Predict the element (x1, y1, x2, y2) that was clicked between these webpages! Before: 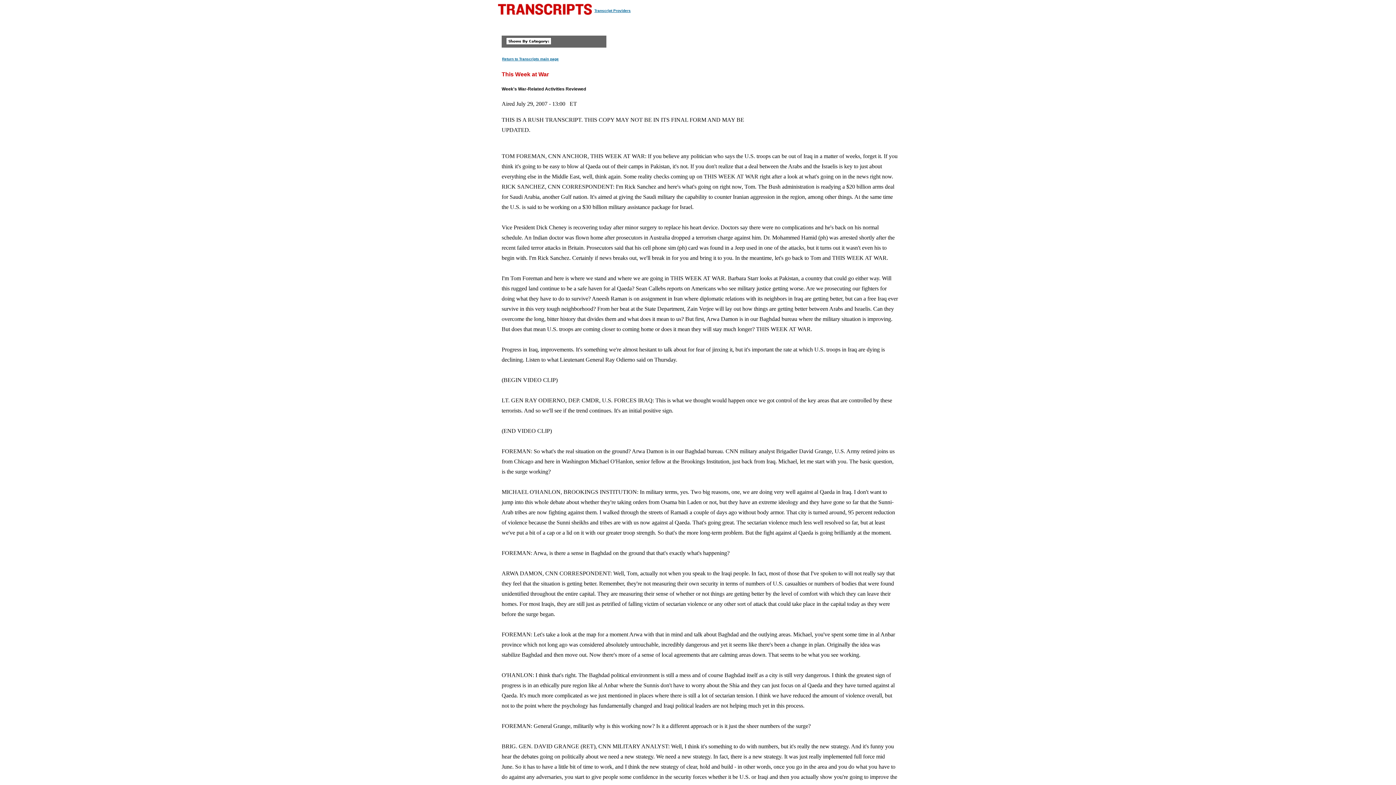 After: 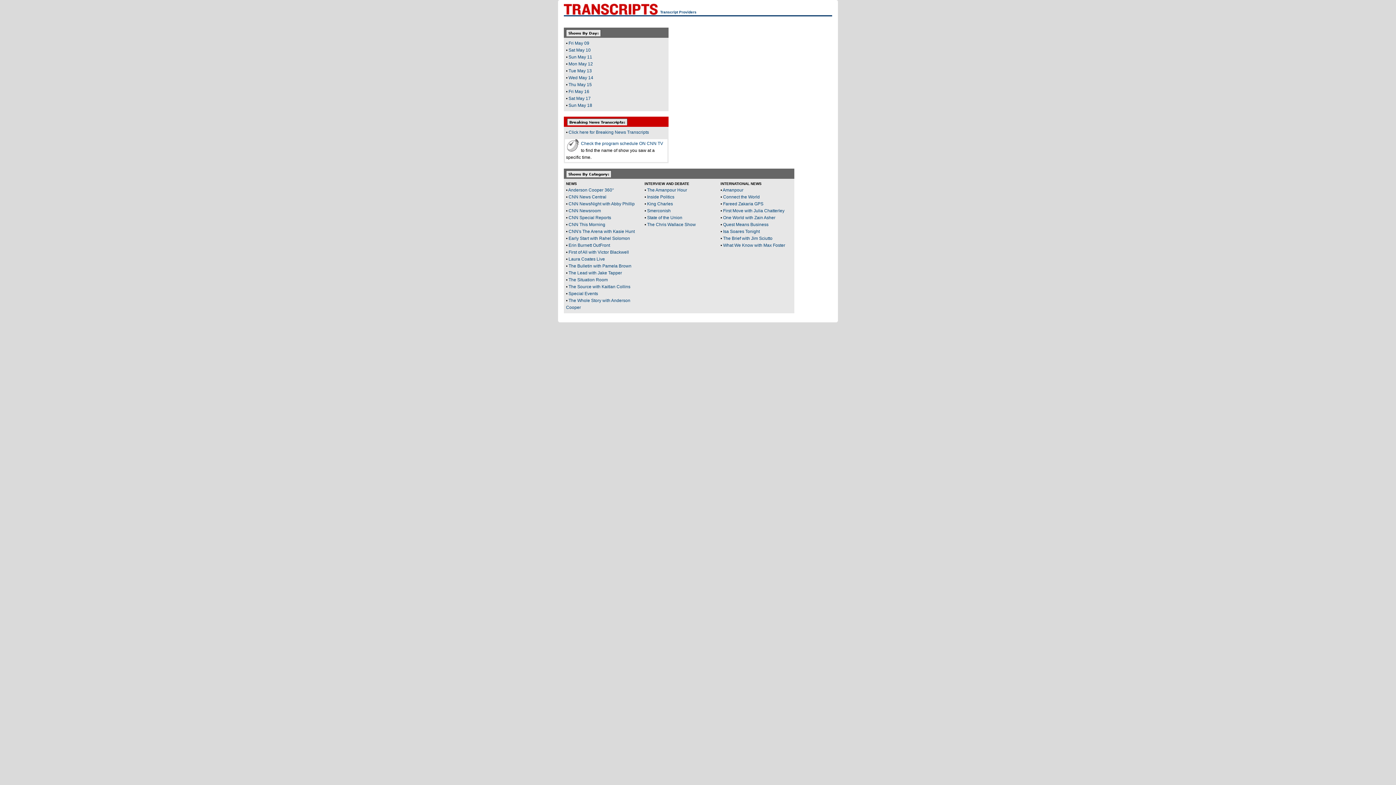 Action: bbox: (501, 56, 559, 61) label: Return to Transcripts main page